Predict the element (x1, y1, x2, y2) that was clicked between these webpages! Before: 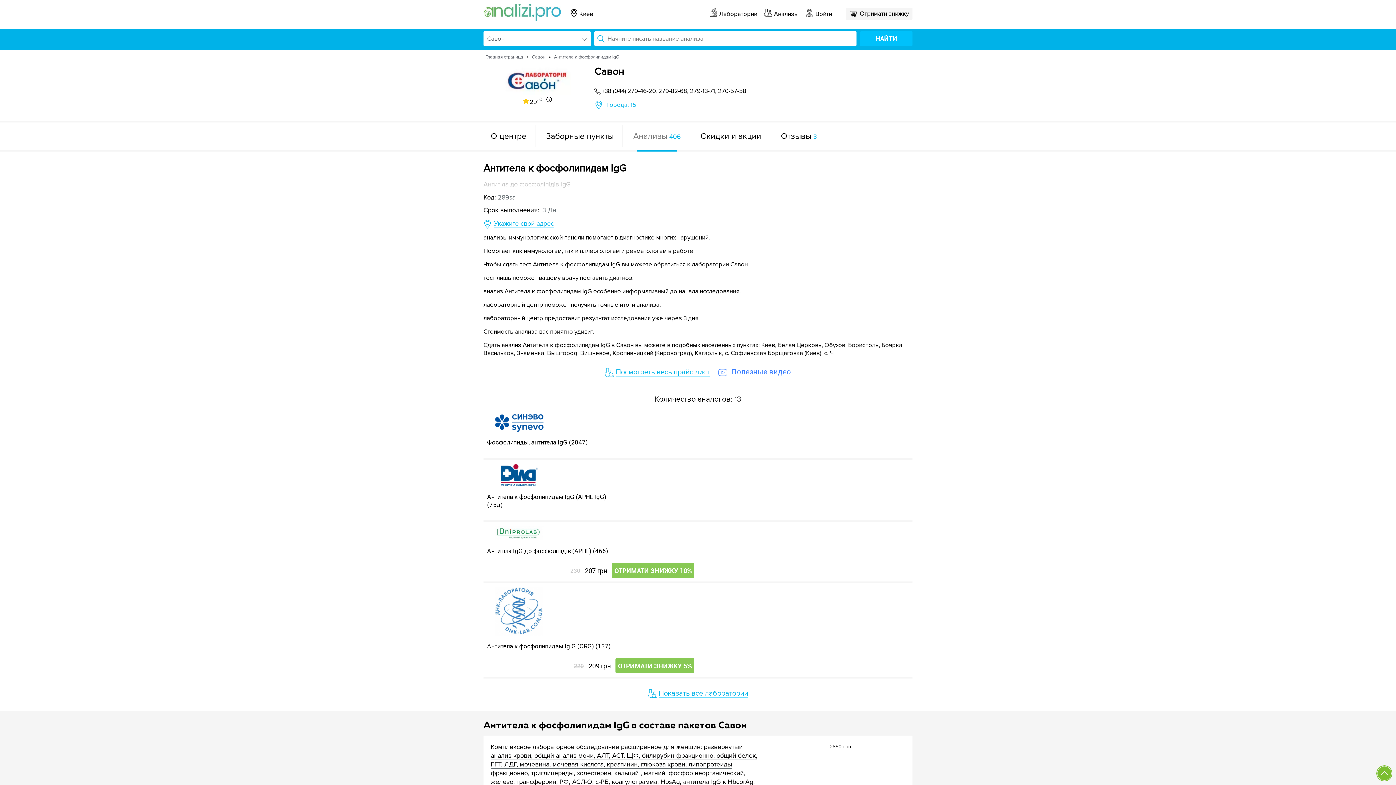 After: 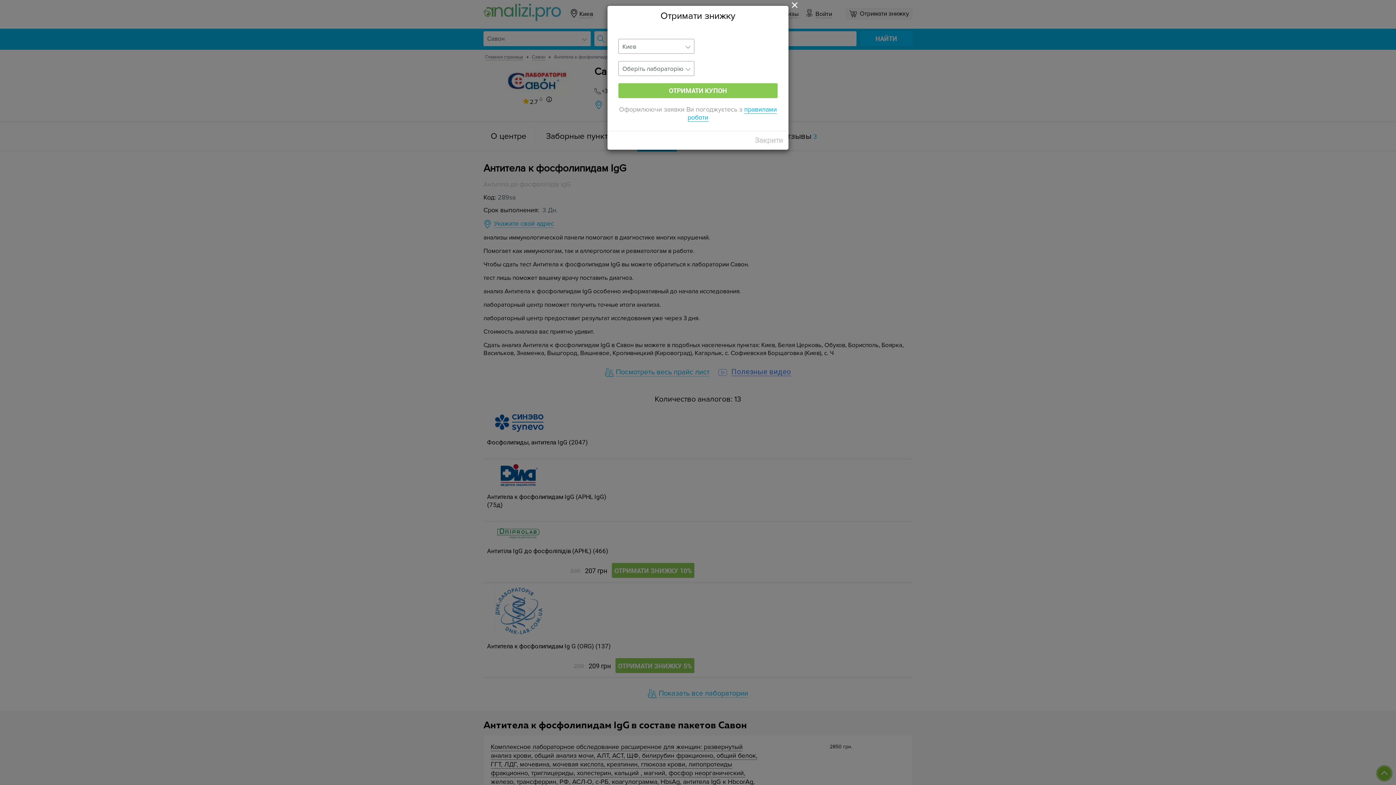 Action: label: Отримати знижку bbox: (846, 7, 912, 20)